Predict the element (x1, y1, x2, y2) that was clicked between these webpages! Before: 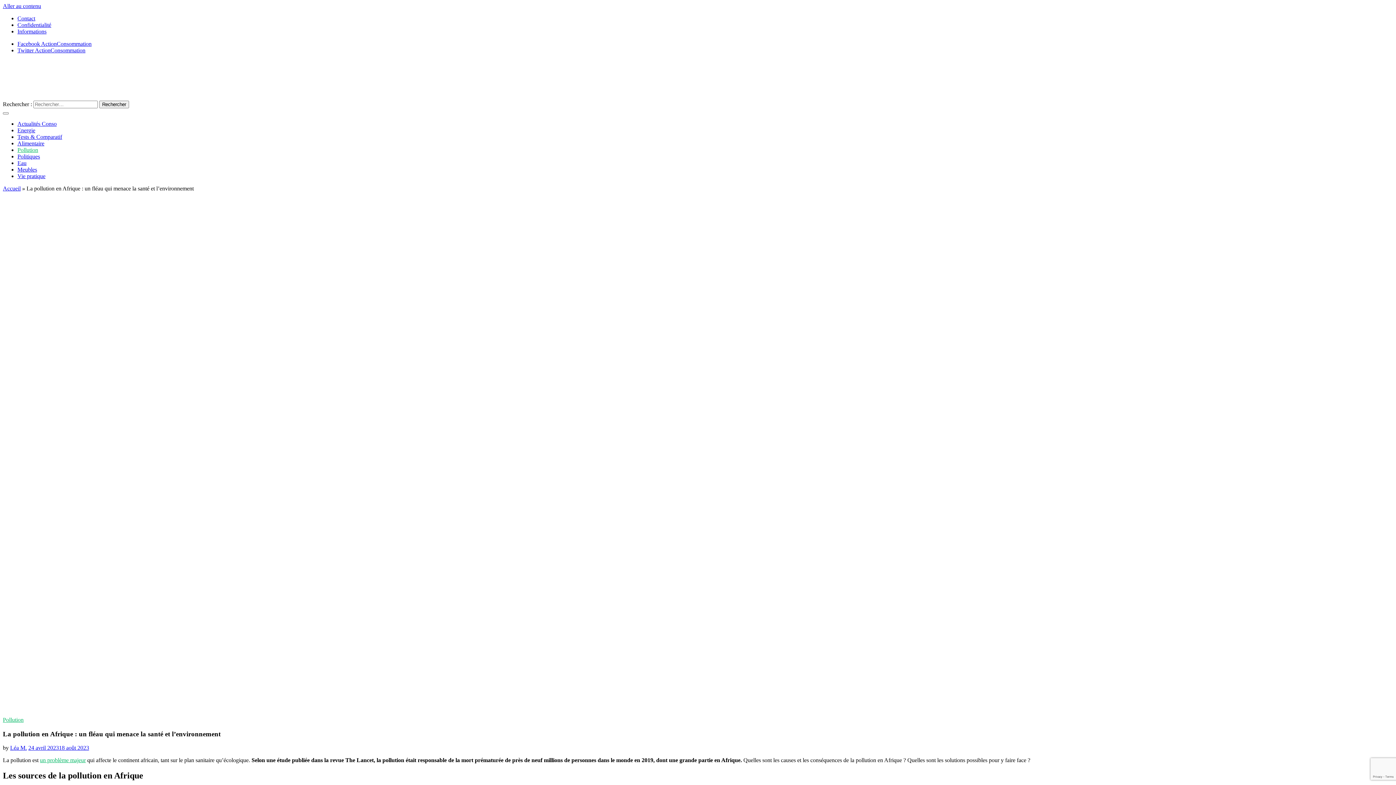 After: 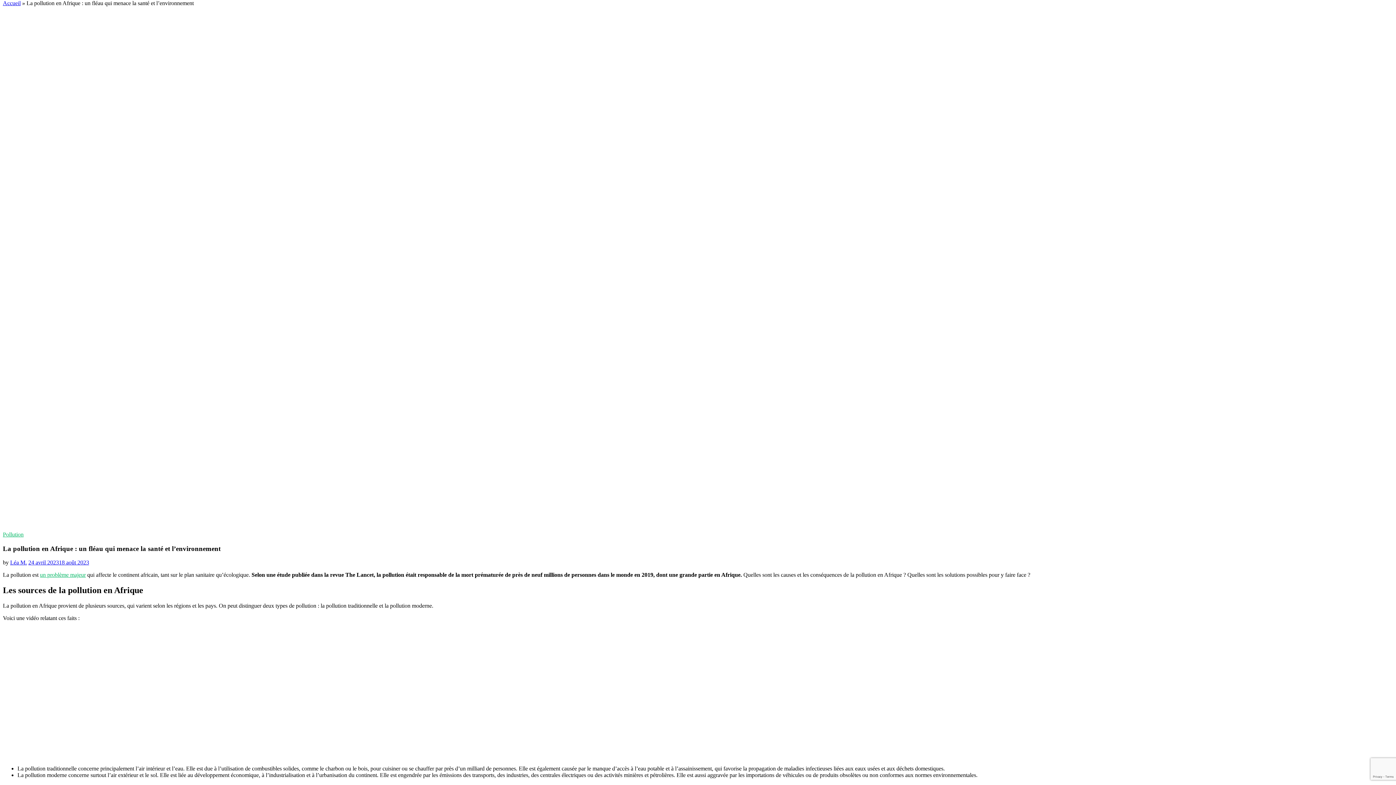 Action: label: Aller au contenu bbox: (2, 2, 41, 9)